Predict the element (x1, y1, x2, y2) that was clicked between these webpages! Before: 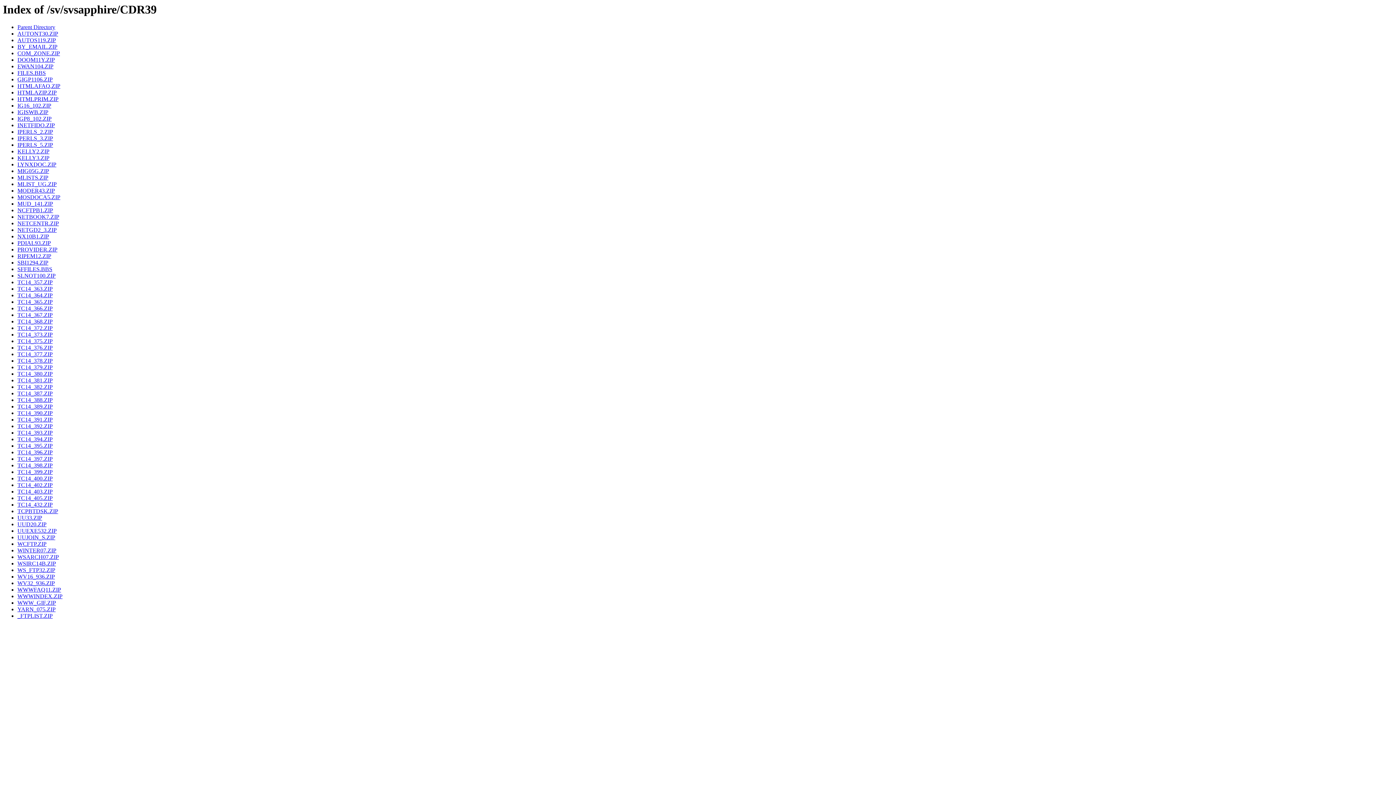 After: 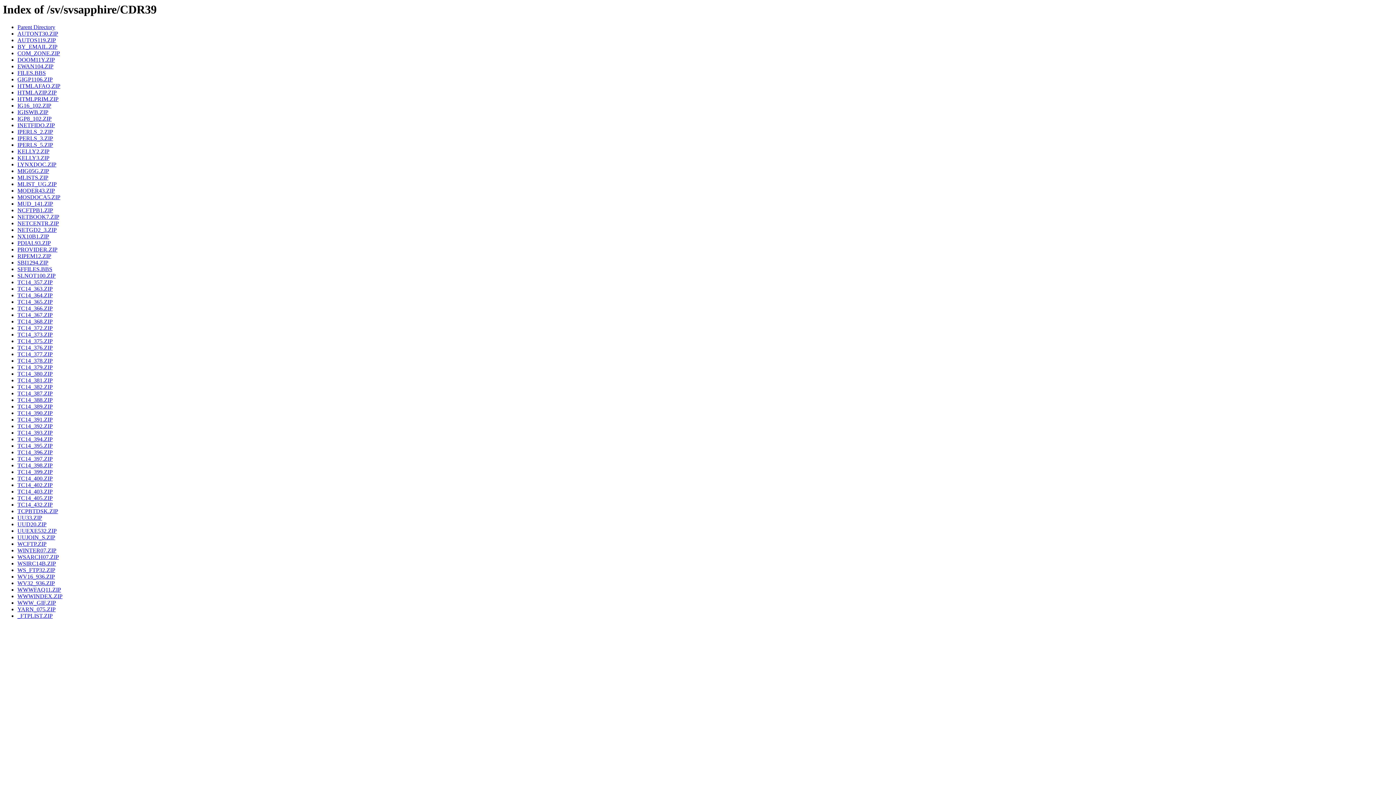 Action: label: IPERLS_3.ZIP bbox: (17, 135, 53, 141)